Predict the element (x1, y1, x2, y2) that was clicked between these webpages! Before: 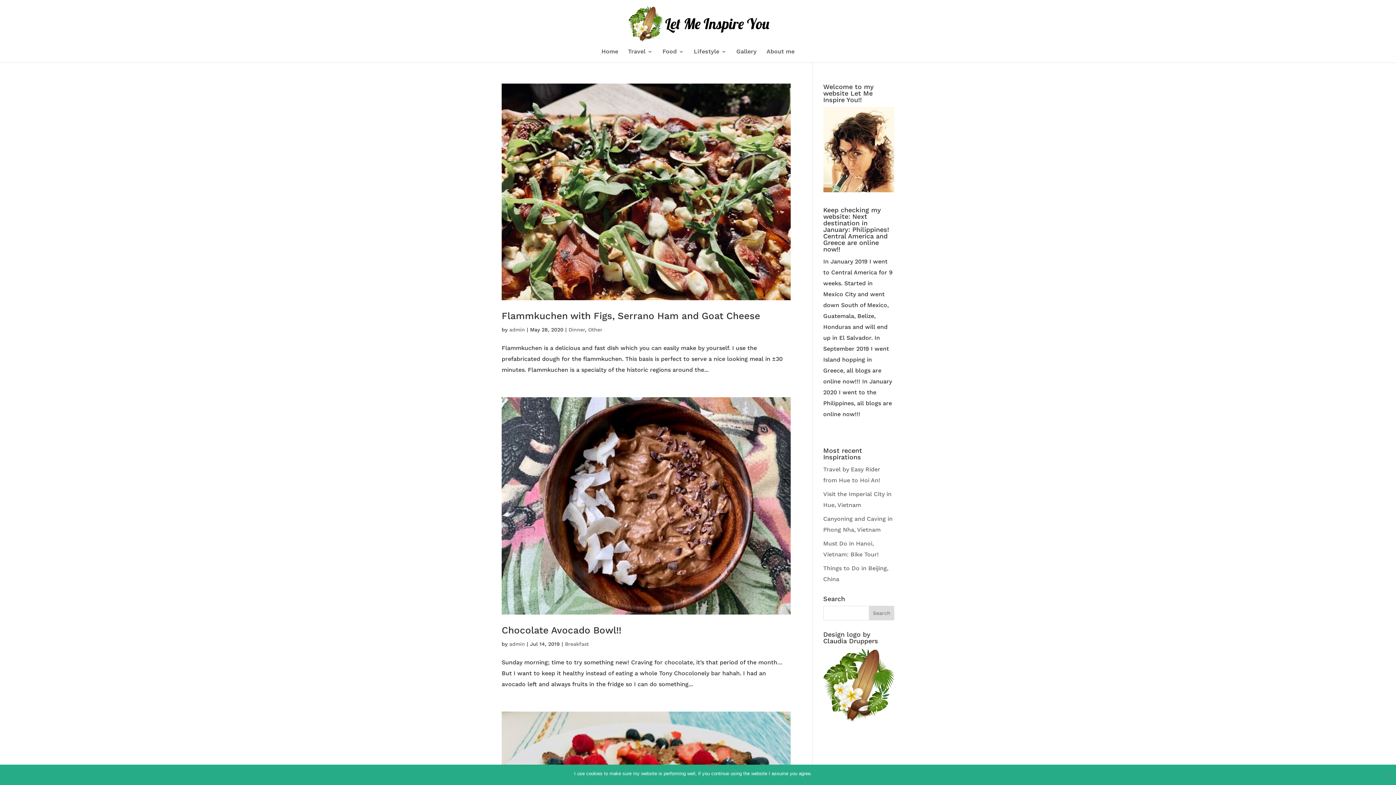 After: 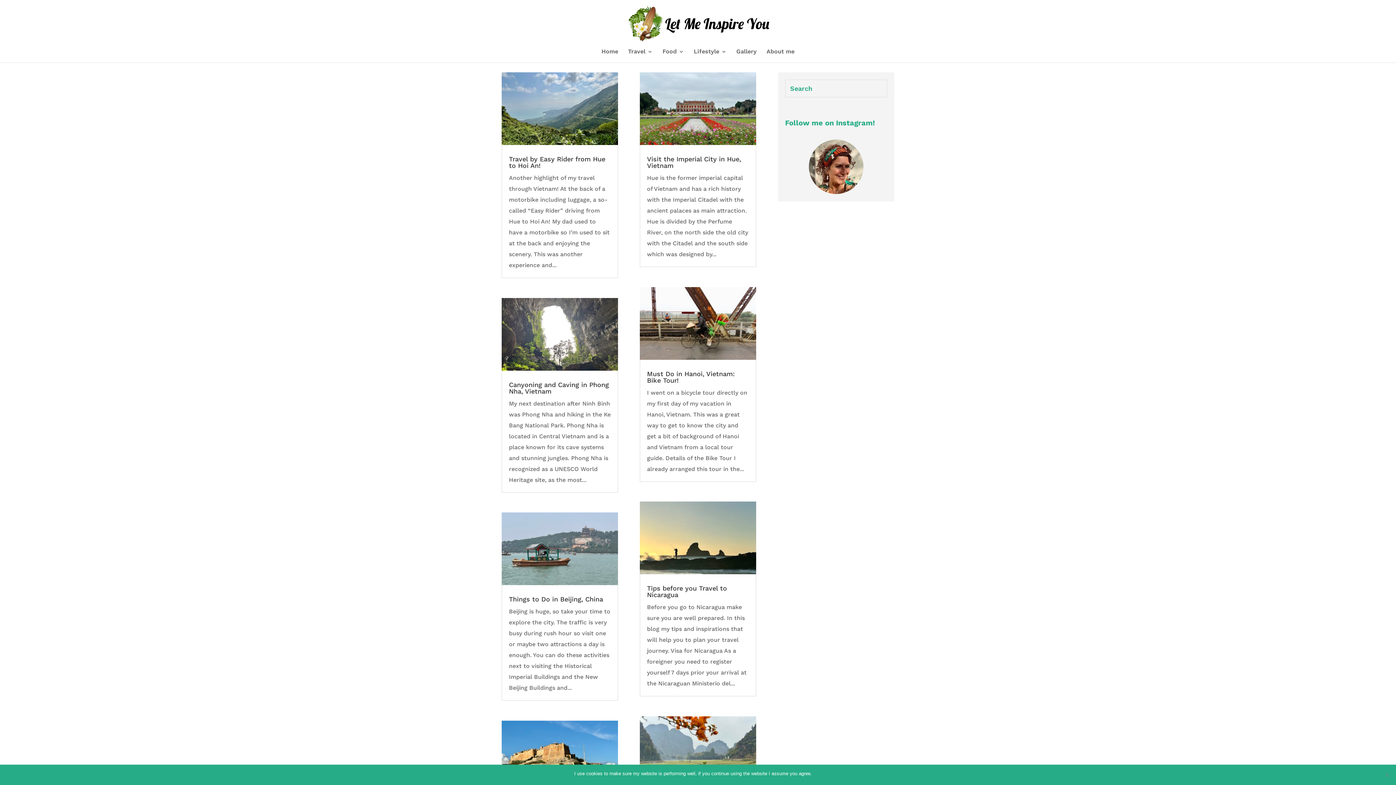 Action: label: Dinner bbox: (568, 327, 585, 332)